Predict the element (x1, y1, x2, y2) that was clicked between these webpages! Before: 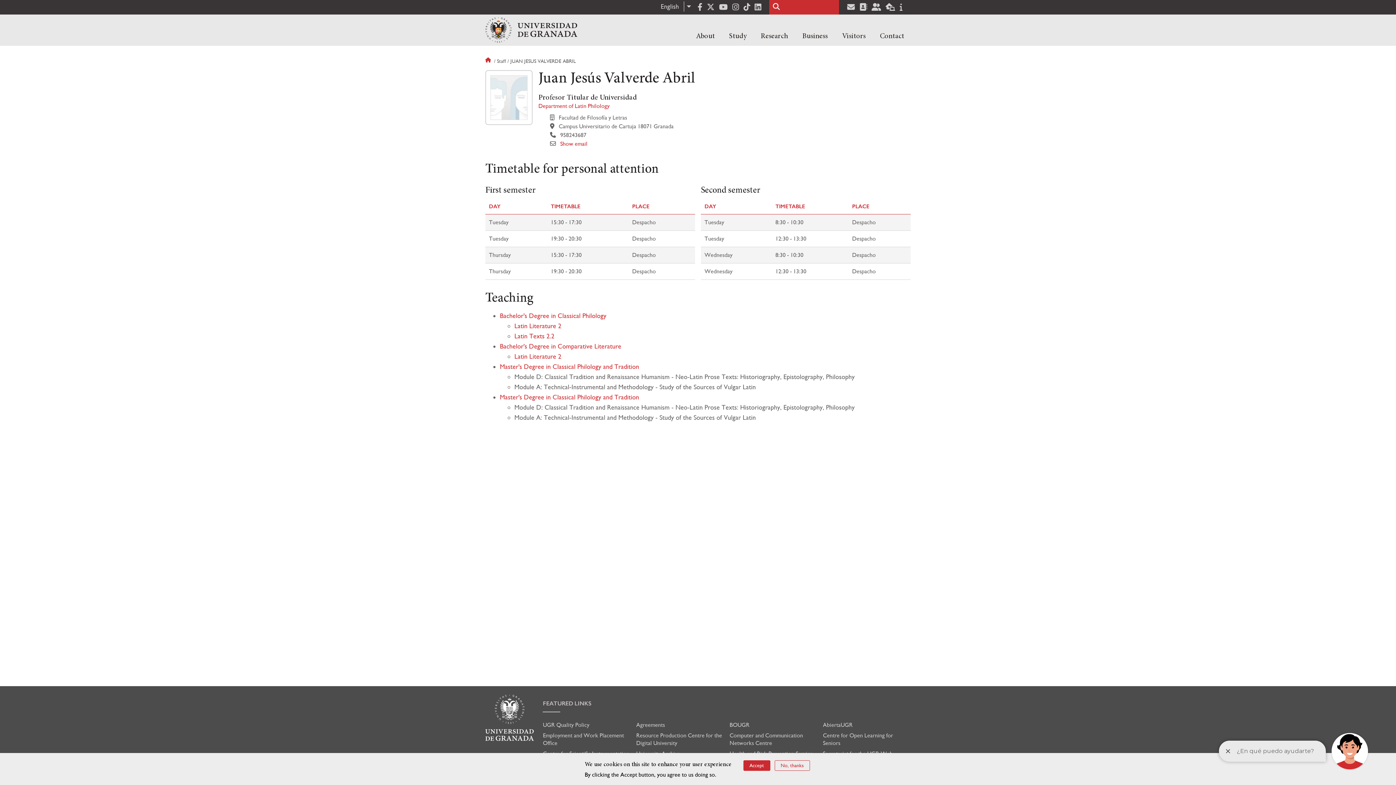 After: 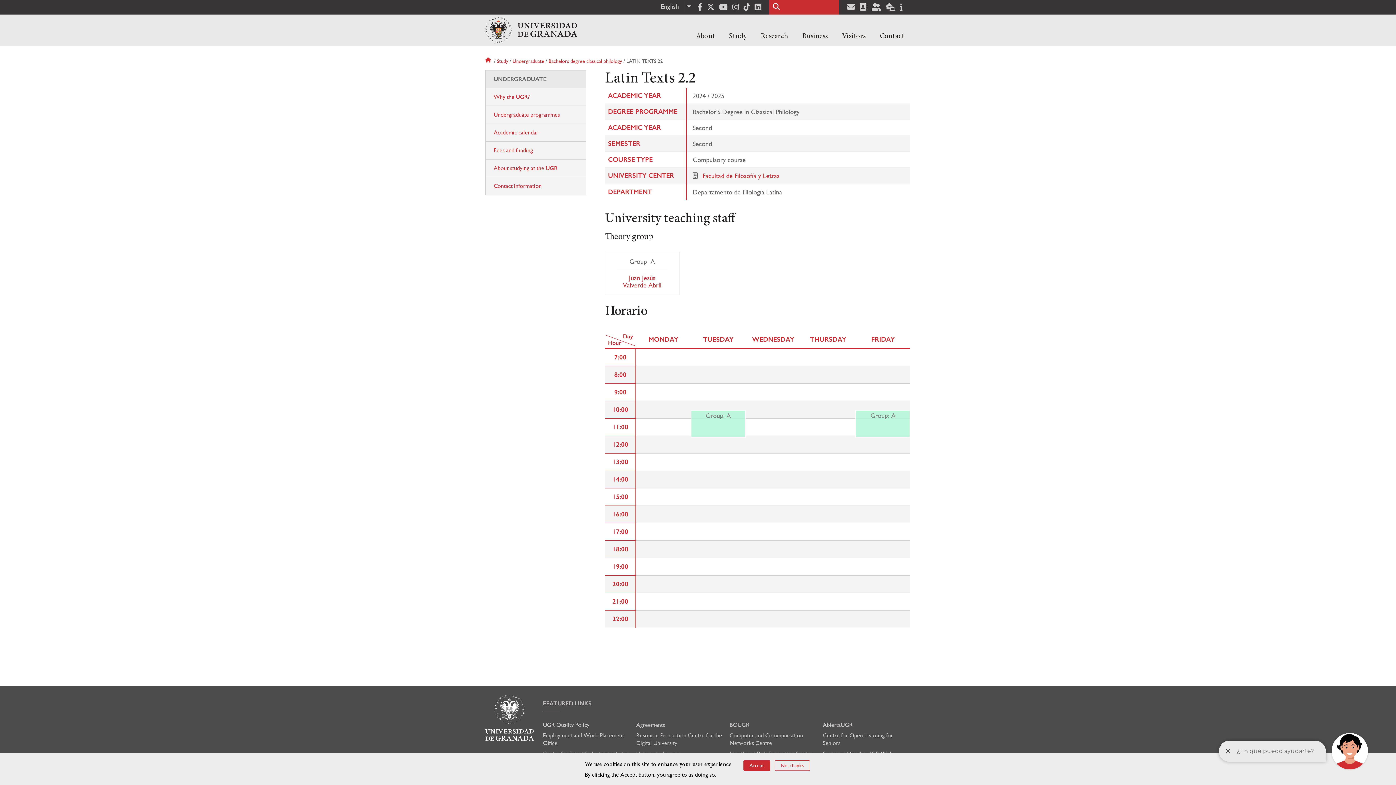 Action: bbox: (514, 332, 554, 340) label: Latin Texts 2.2